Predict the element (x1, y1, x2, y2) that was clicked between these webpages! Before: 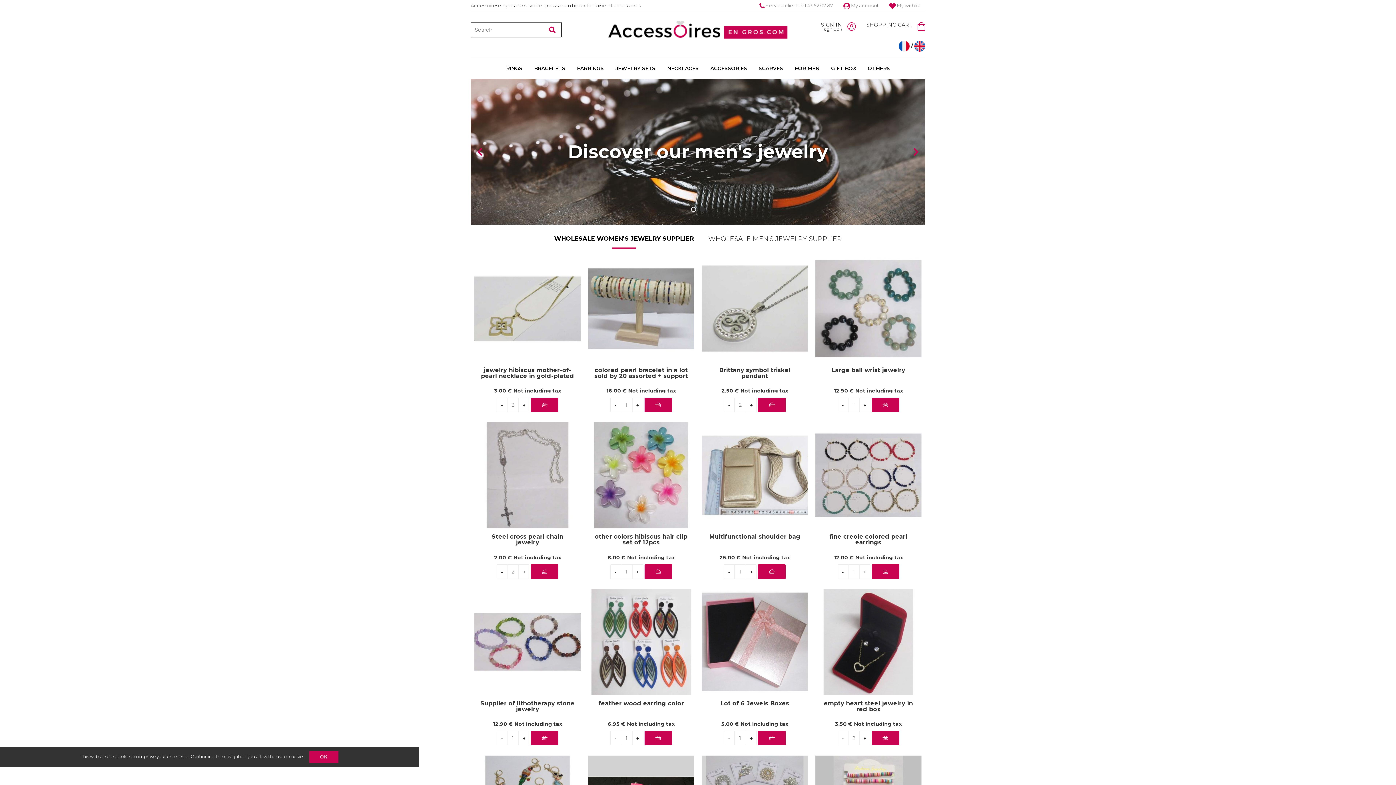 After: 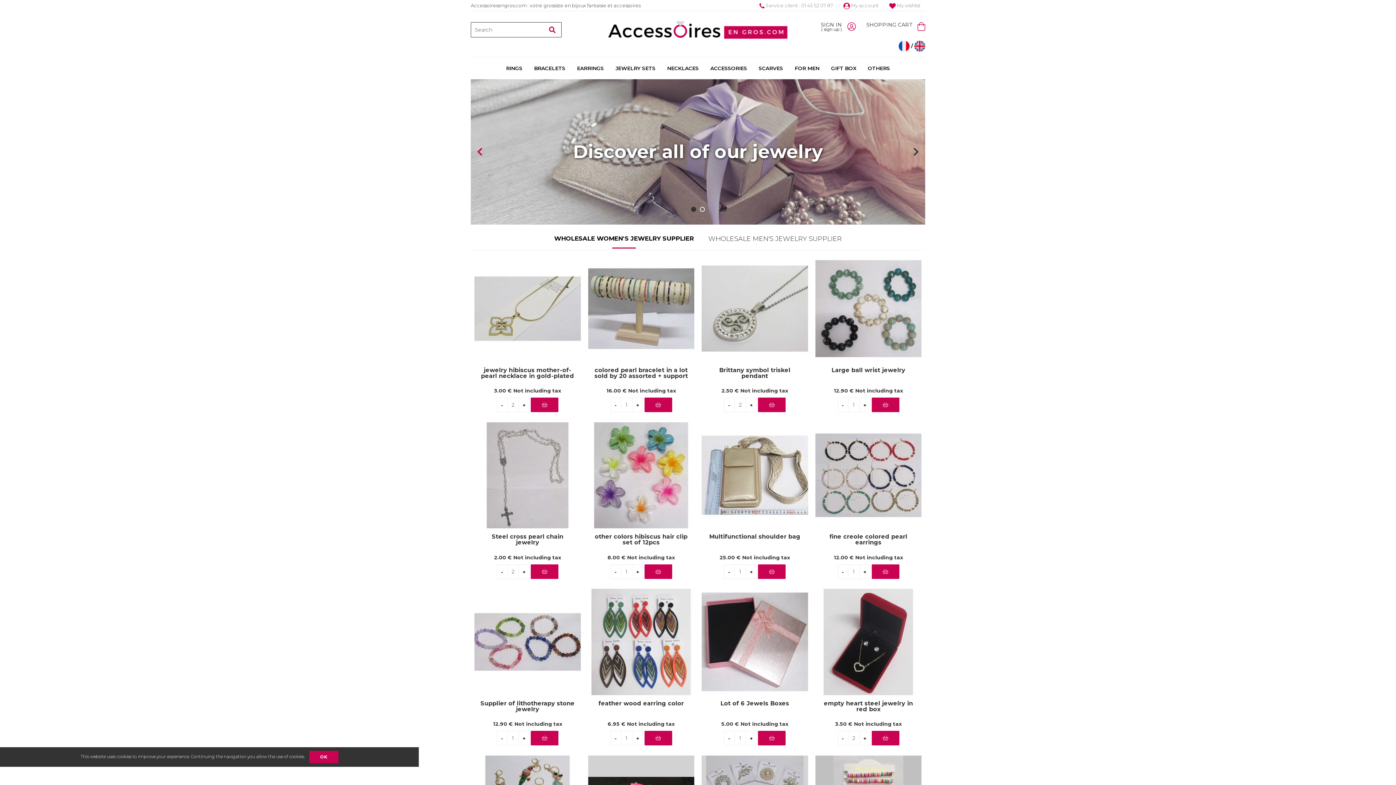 Action: bbox: (907, 142, 925, 161)